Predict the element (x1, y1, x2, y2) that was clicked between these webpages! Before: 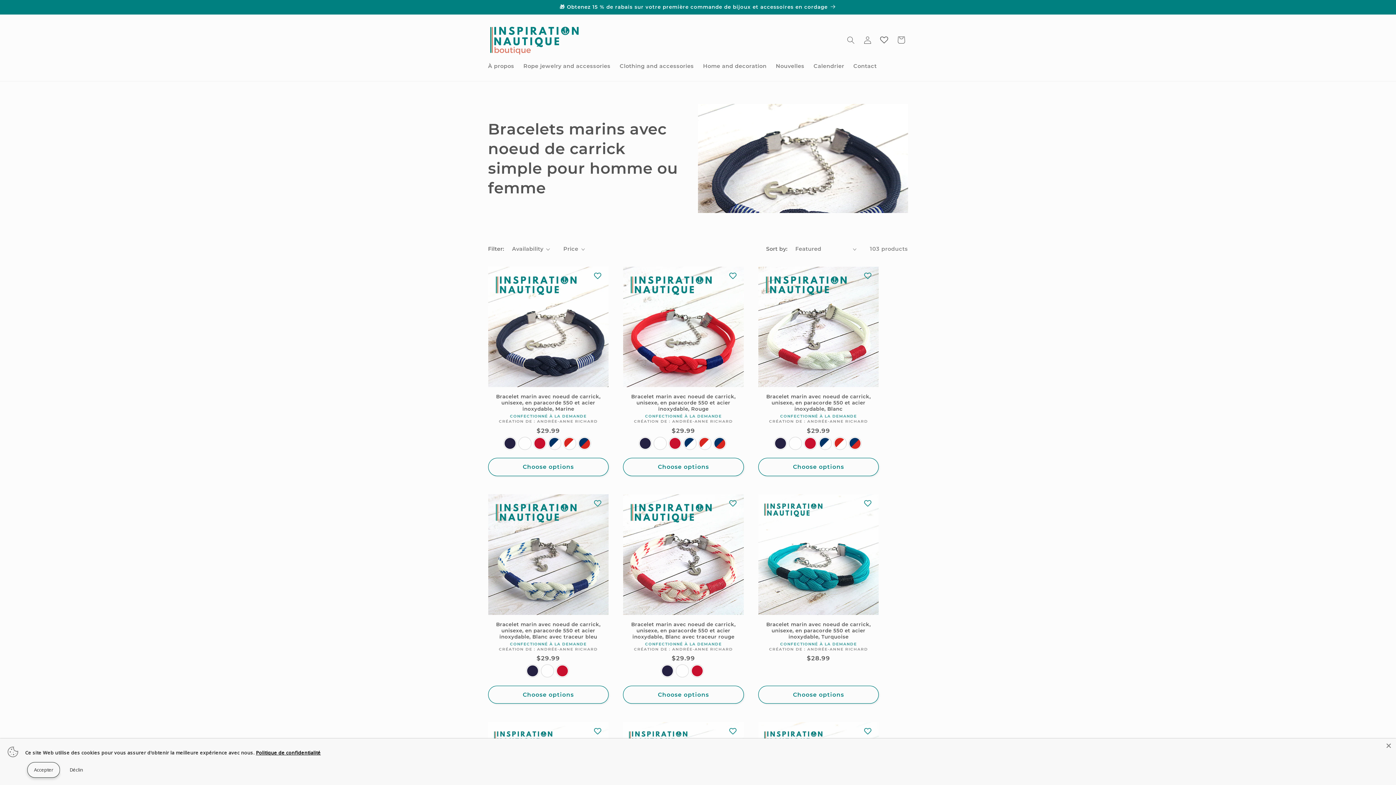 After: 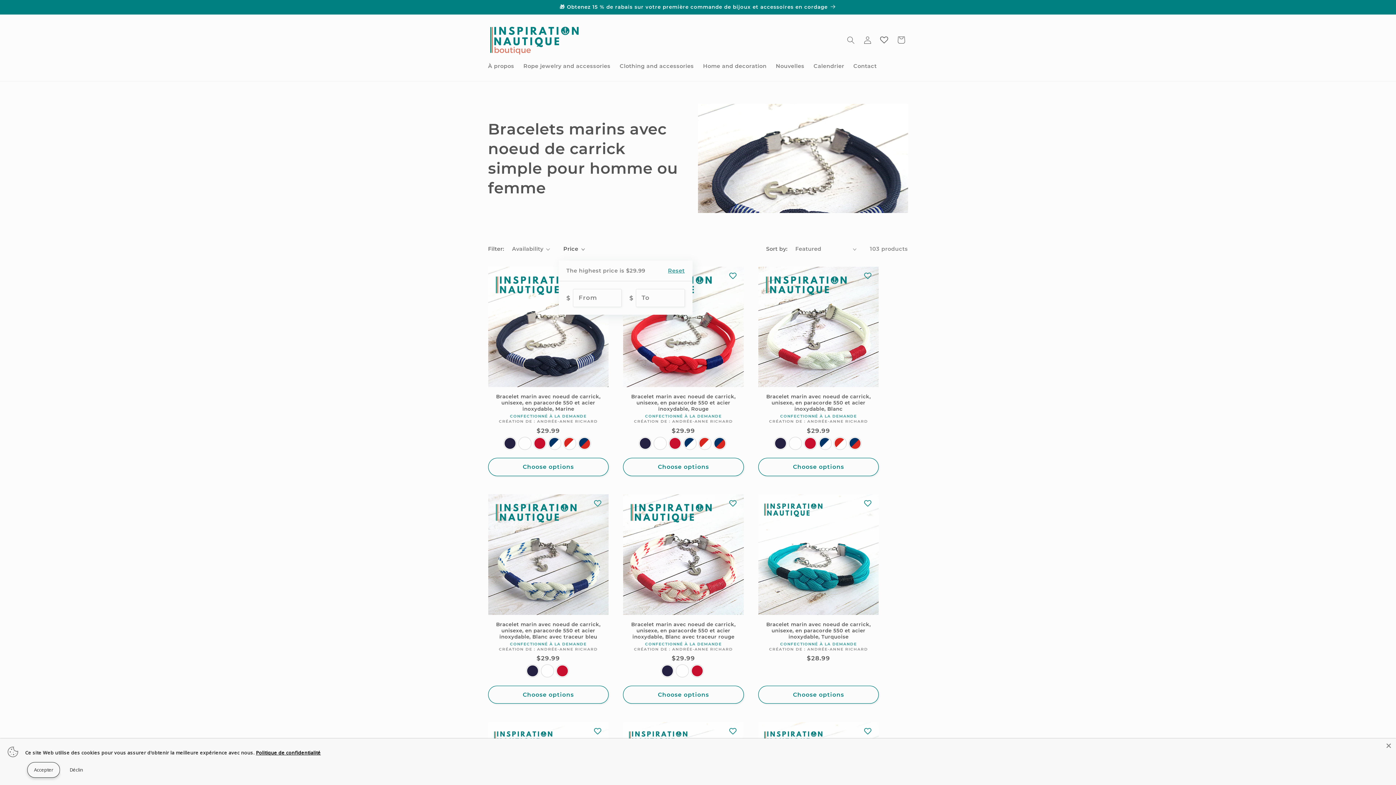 Action: bbox: (563, 245, 585, 253) label: Price